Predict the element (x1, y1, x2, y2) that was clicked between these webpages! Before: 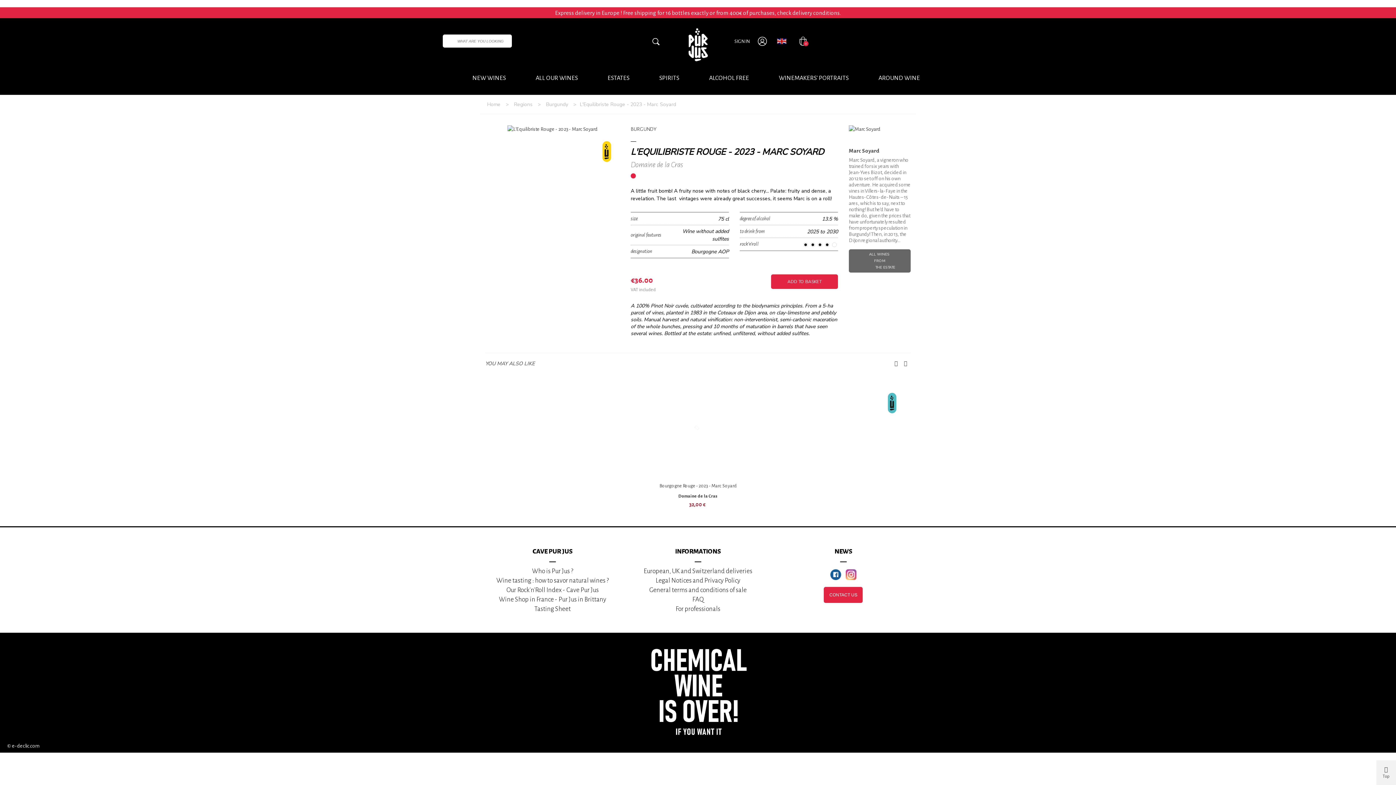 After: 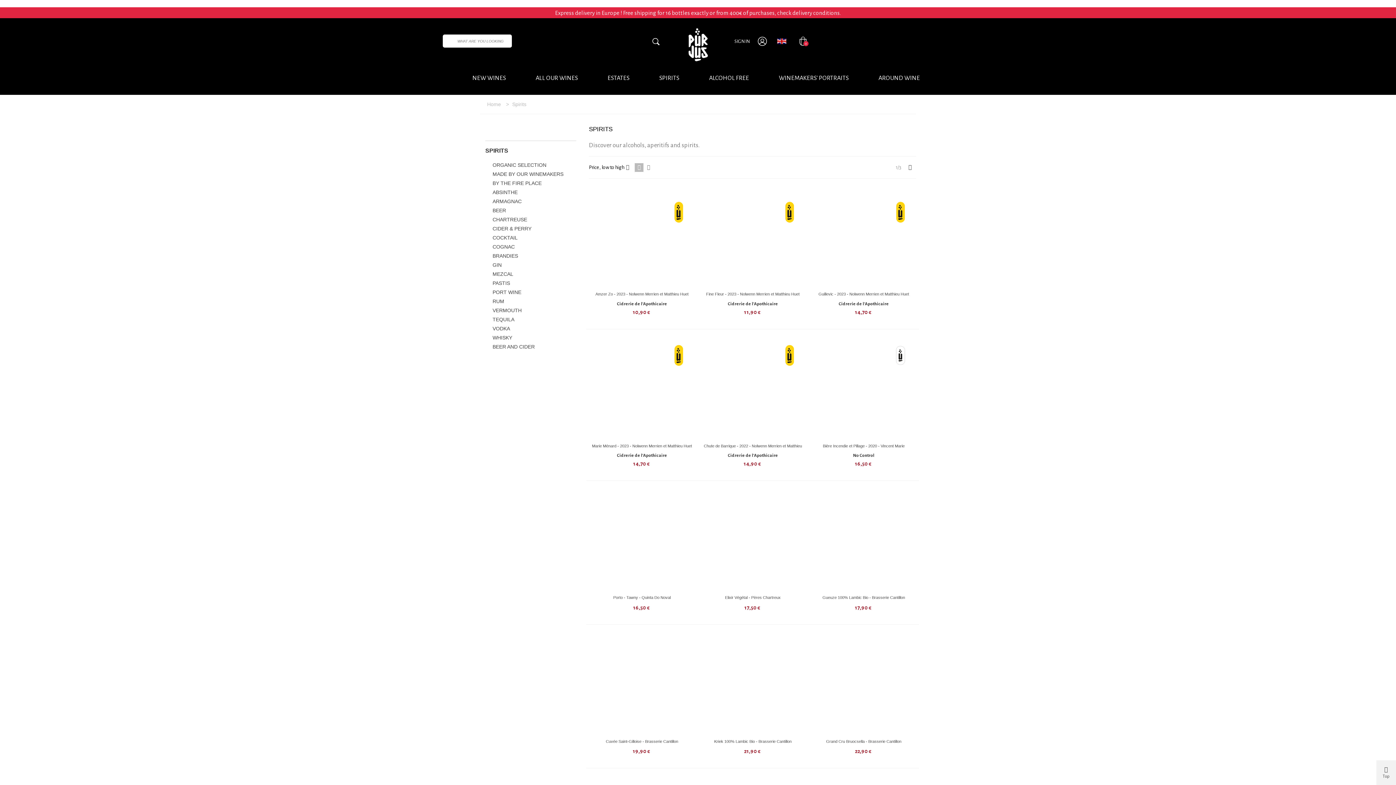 Action: label: SPIRITS bbox: (644, 64, 694, 93)